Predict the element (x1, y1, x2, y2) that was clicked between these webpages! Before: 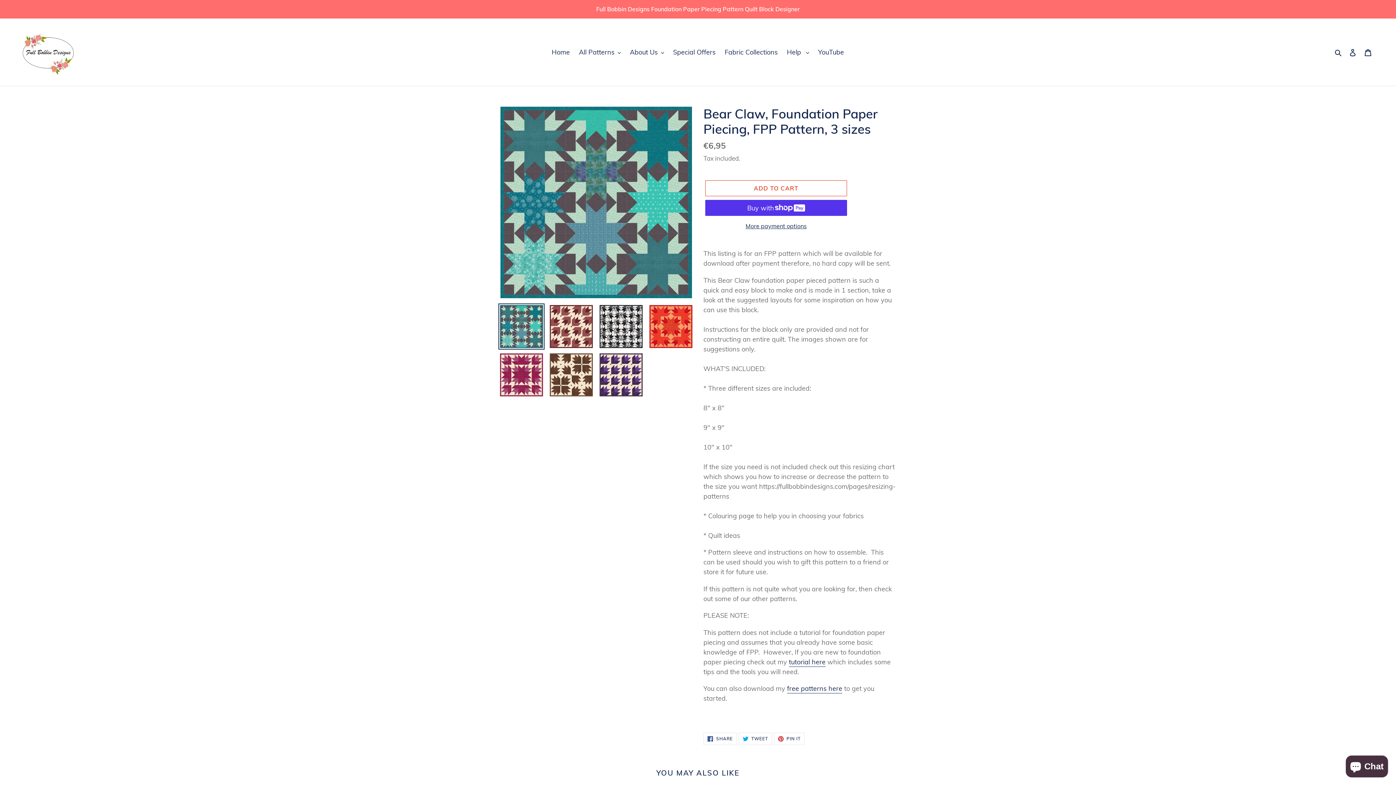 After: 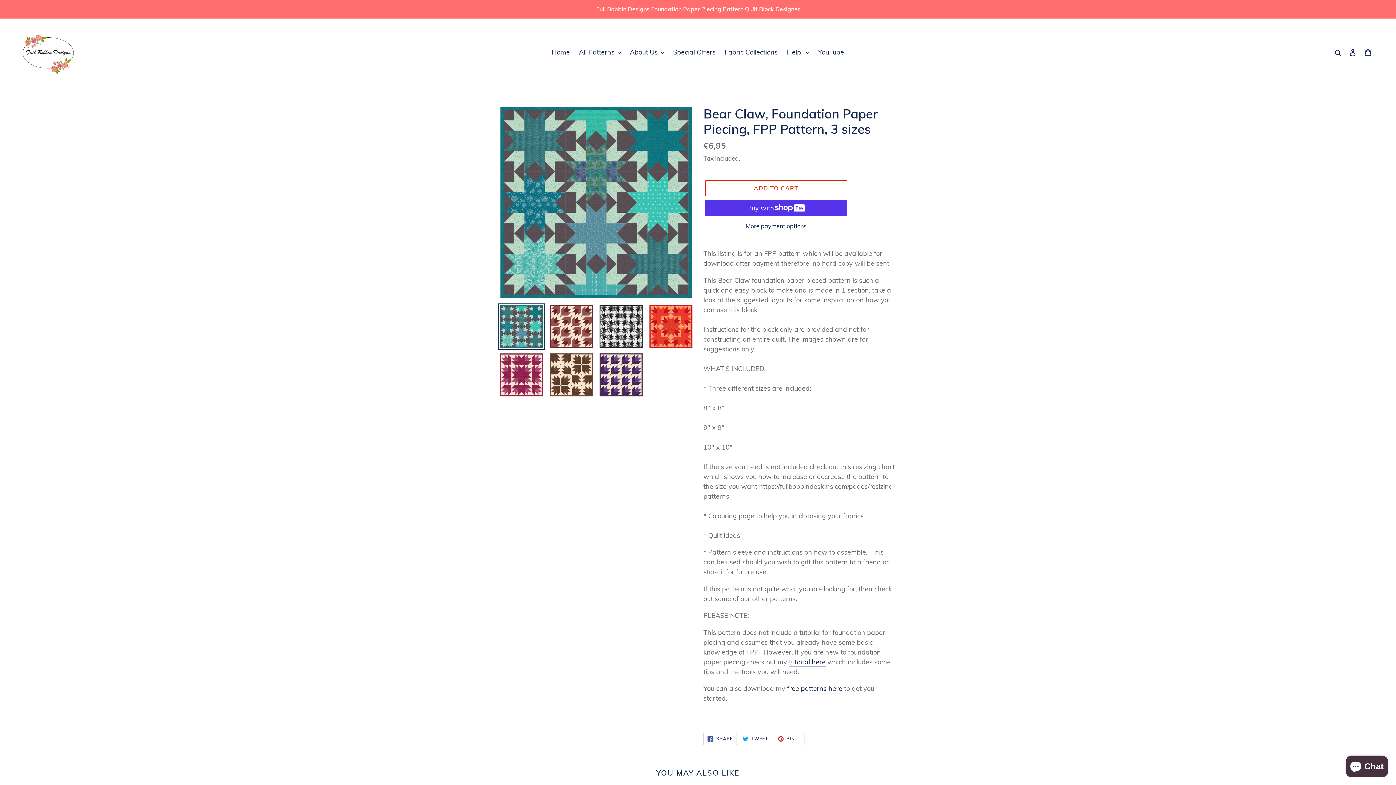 Action: label:  SHARE
SHARE ON FACEBOOK bbox: (703, 733, 737, 745)